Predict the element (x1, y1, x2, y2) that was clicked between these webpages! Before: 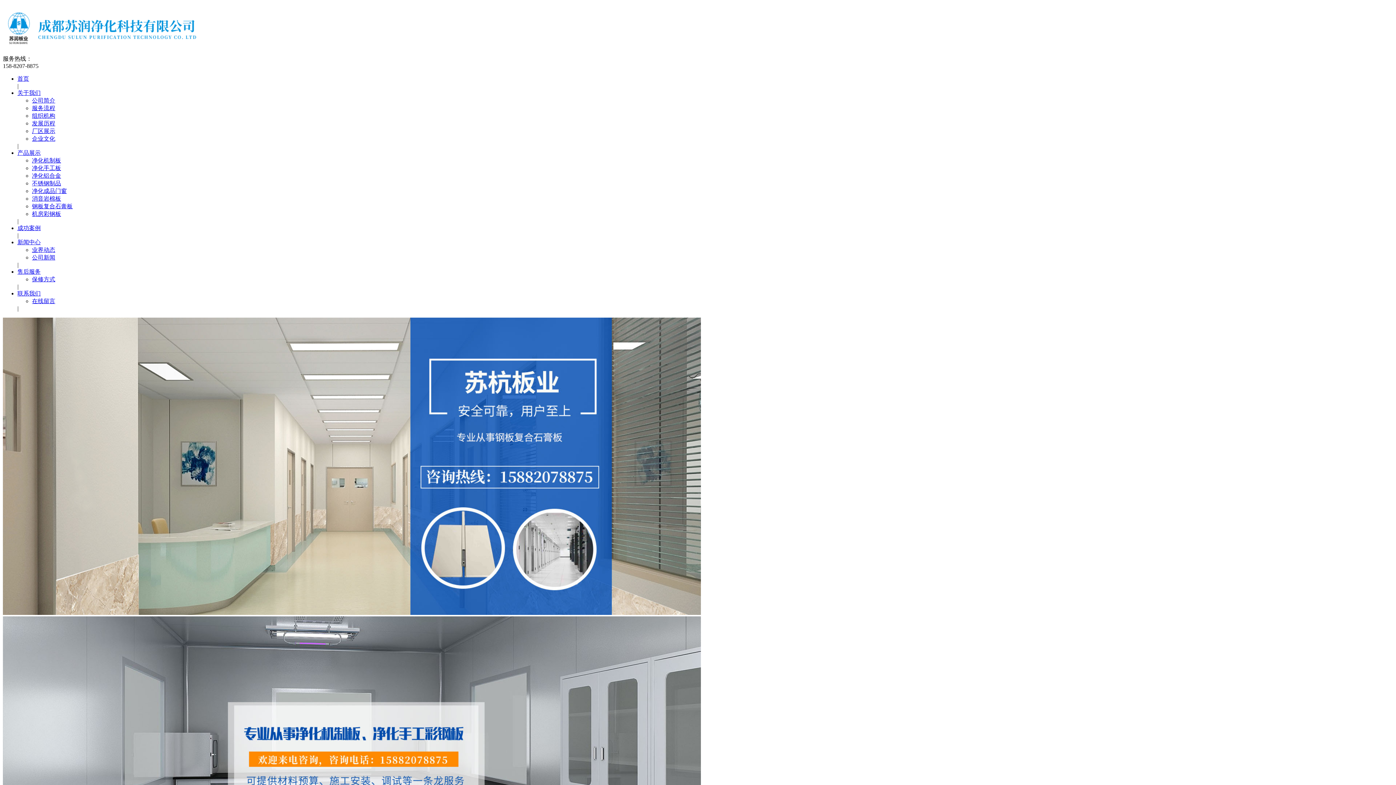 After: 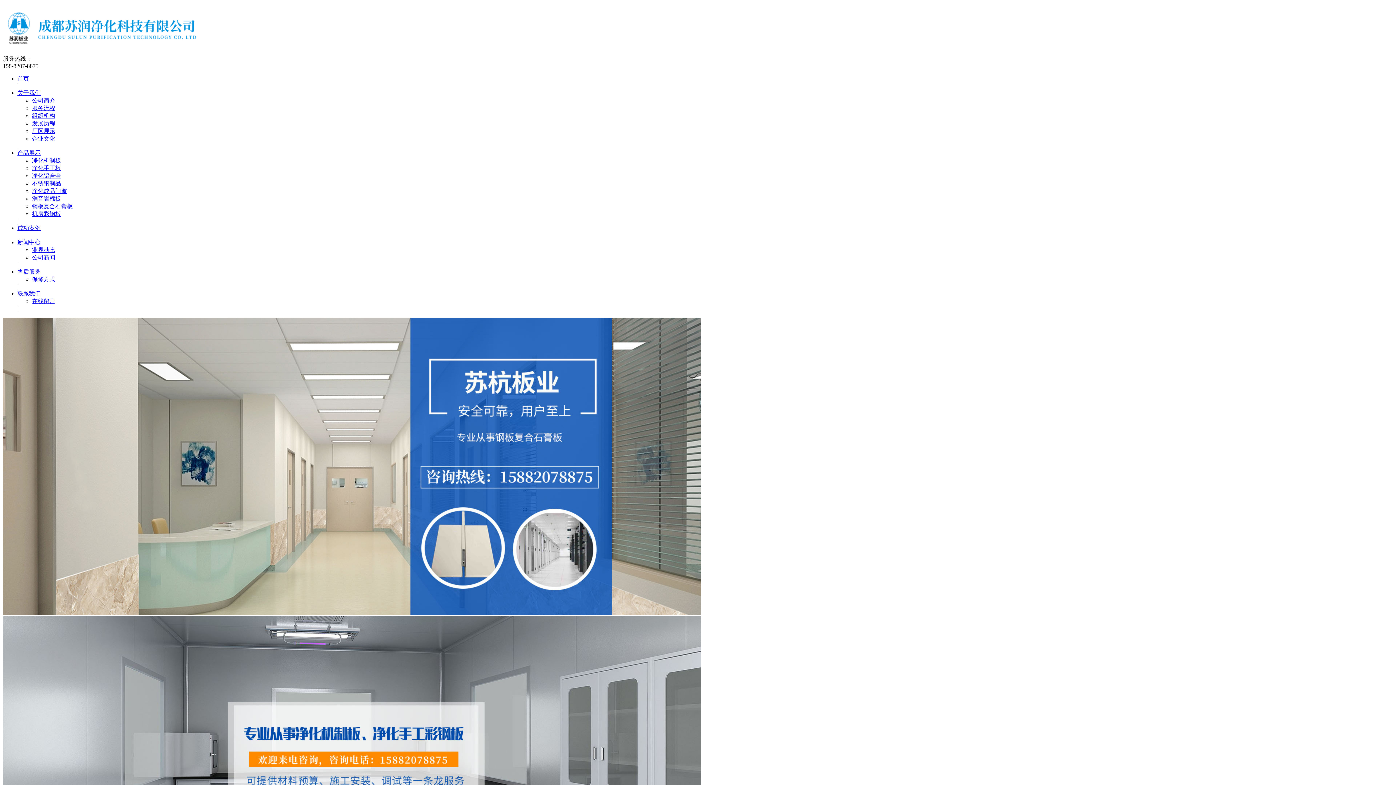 Action: bbox: (32, 105, 55, 111) label: 服务流程